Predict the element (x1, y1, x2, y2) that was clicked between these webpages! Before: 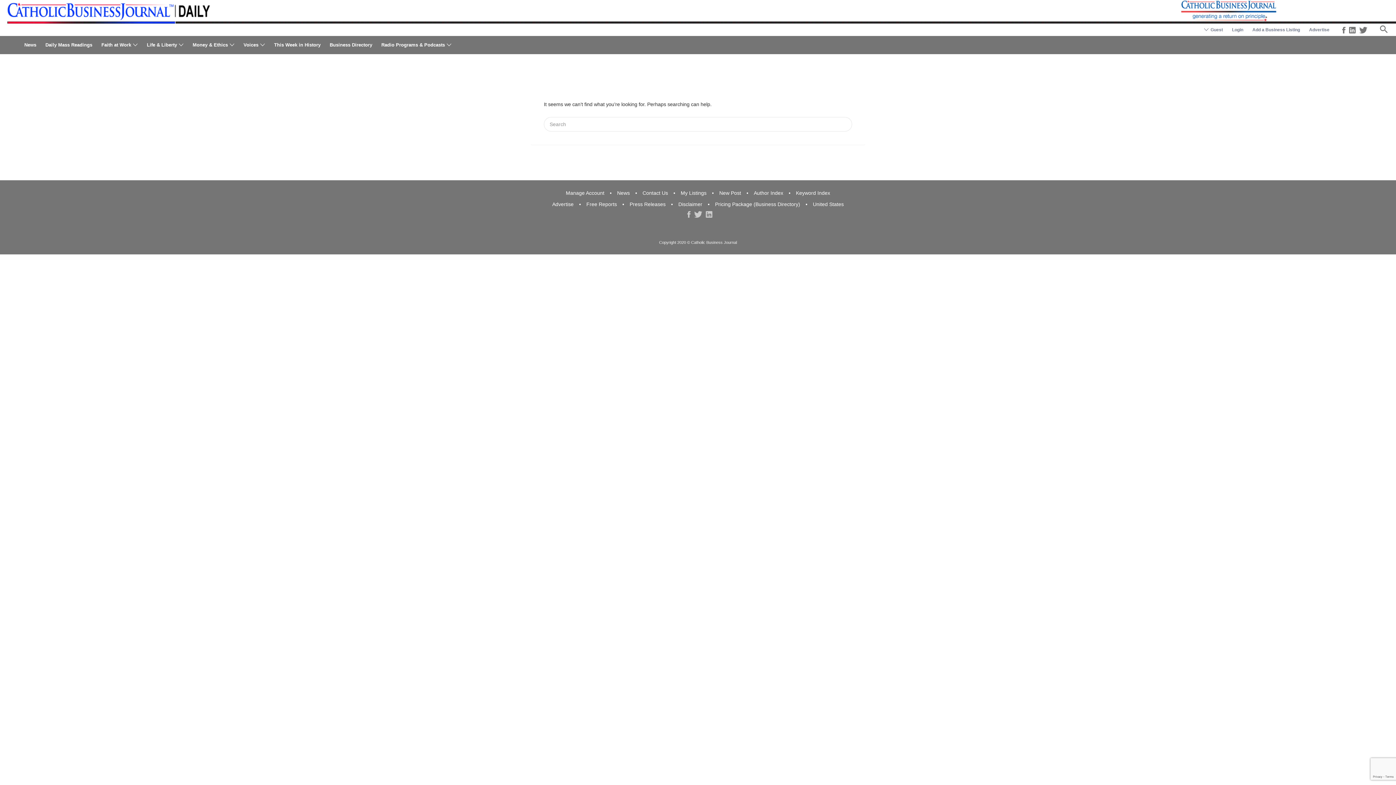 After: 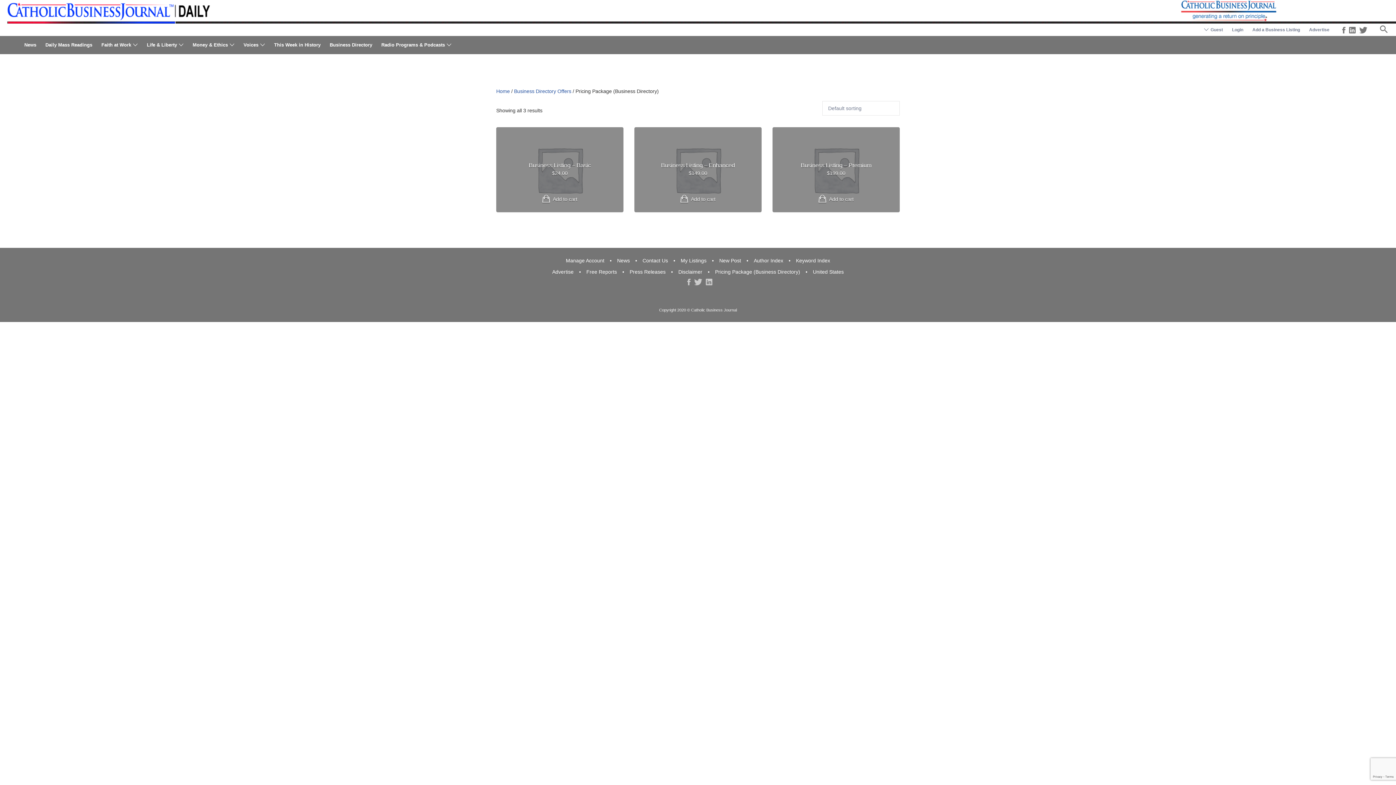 Action: label: Add a Business Listing bbox: (1252, 23, 1300, 36)